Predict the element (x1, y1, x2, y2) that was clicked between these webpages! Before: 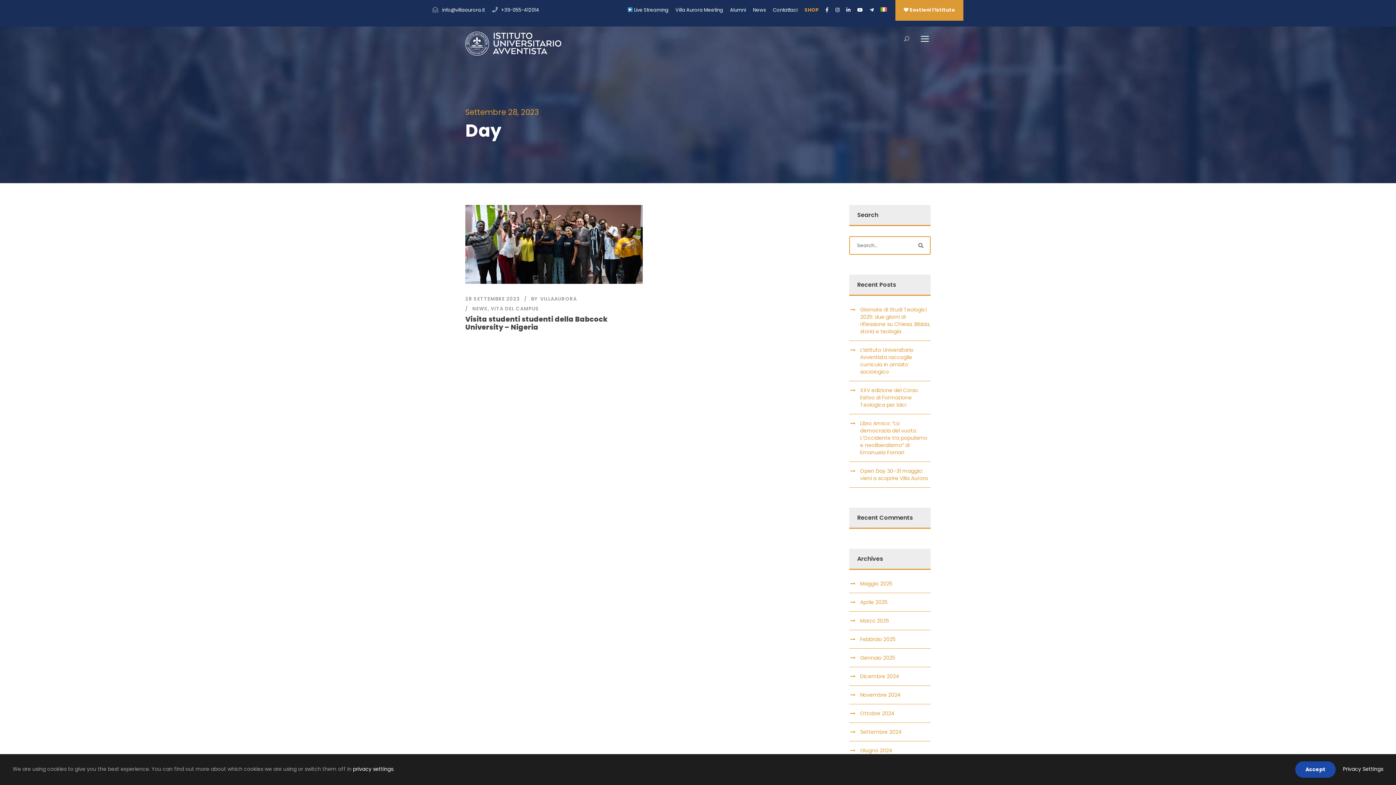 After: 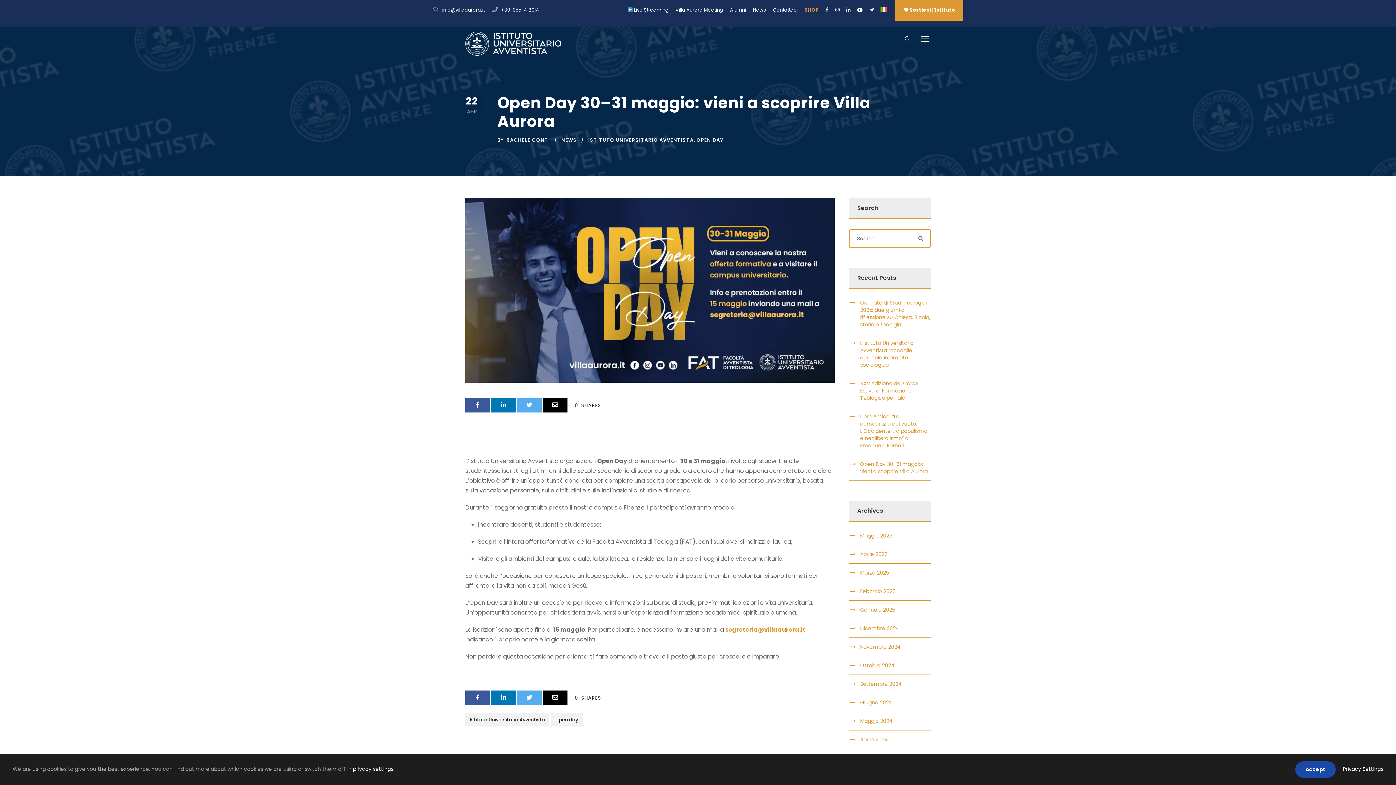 Action: bbox: (860, 467, 928, 482) label: Open Day 30–31 maggio: vieni a scoprire Villa Aurora